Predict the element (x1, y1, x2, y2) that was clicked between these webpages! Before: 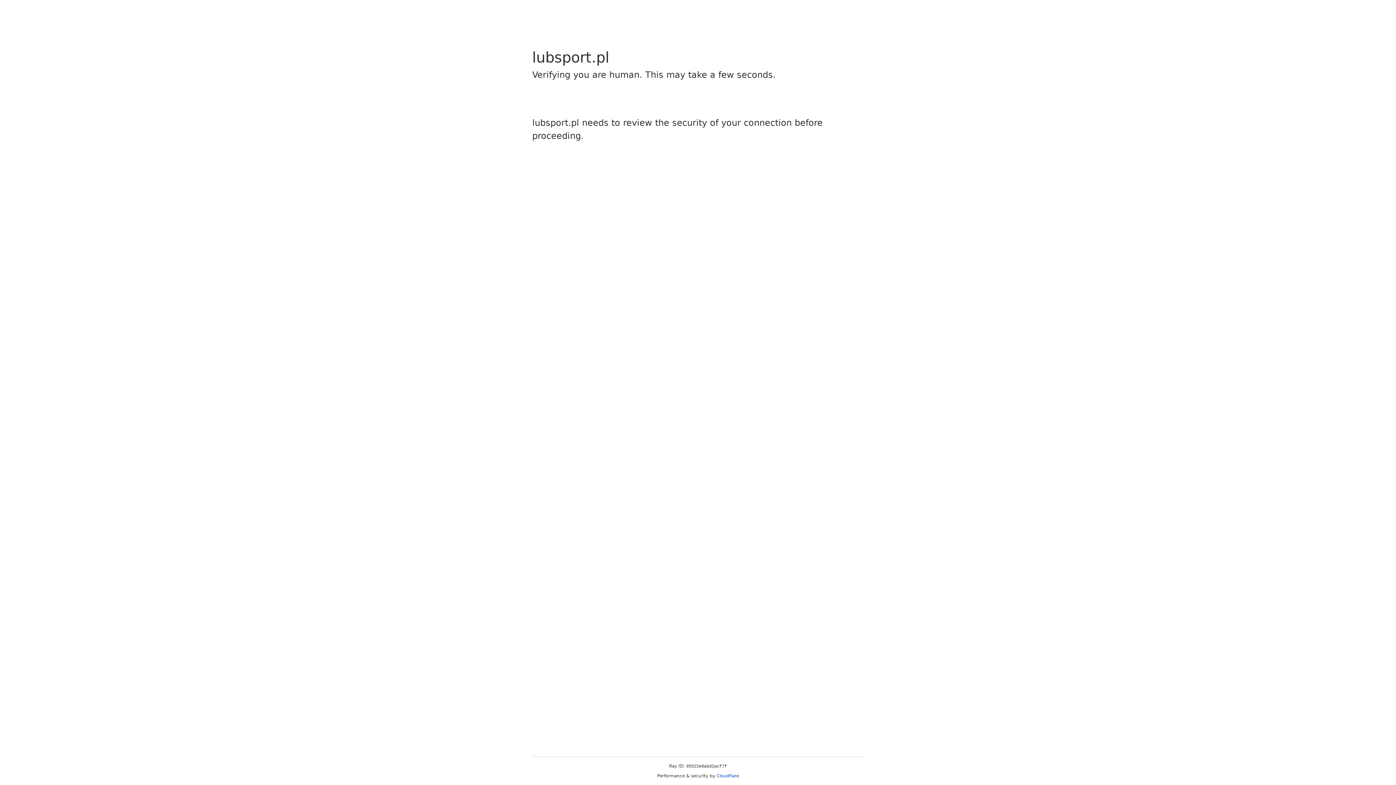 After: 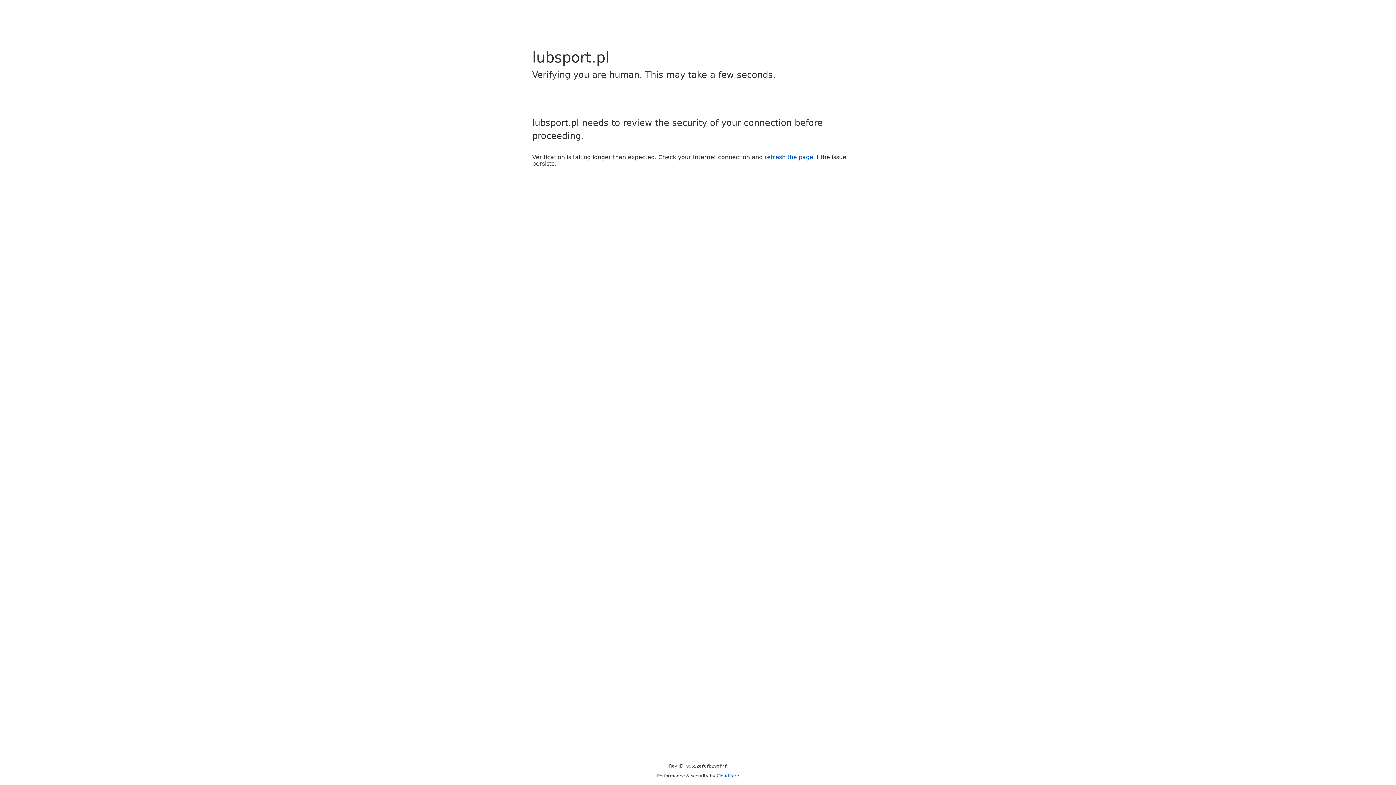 Action: label: Cloudflare bbox: (716, 773, 739, 778)